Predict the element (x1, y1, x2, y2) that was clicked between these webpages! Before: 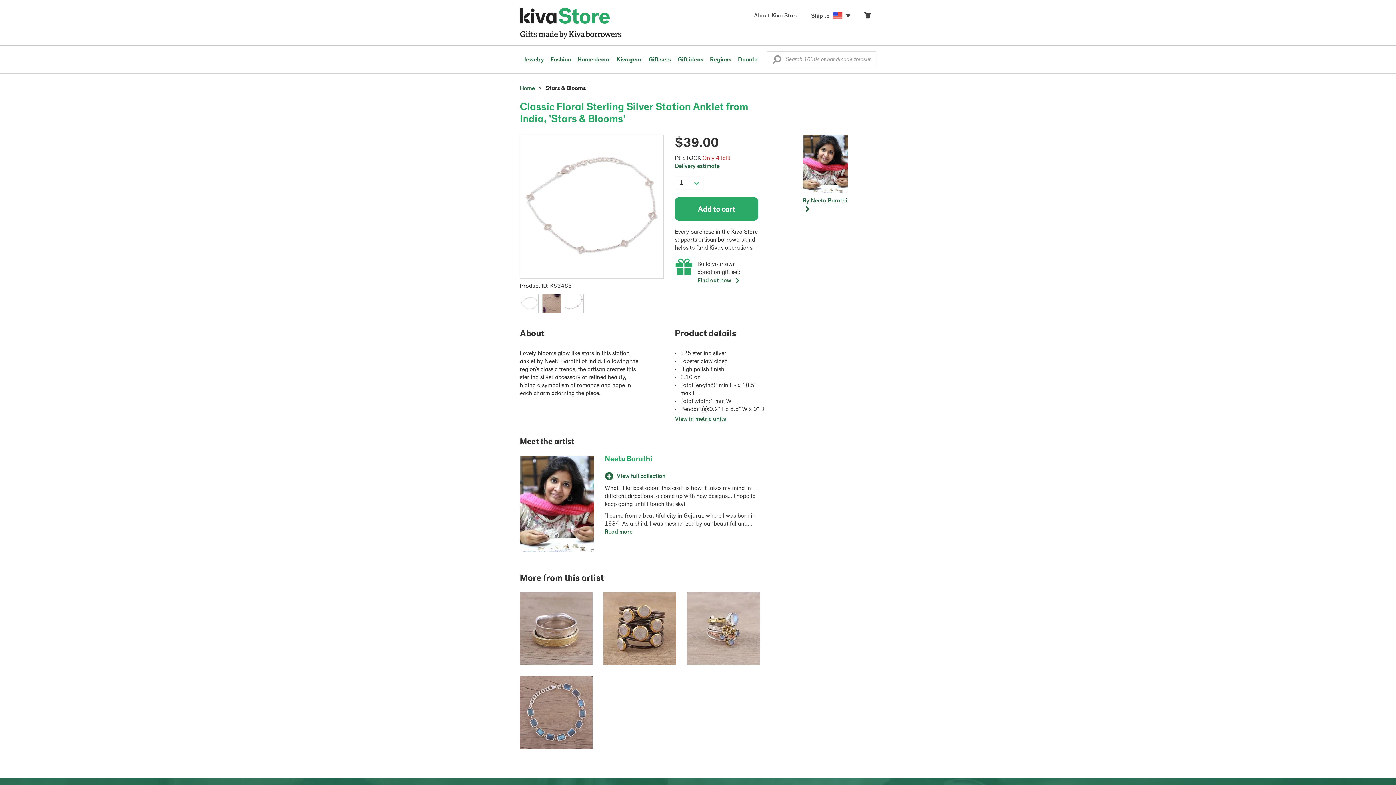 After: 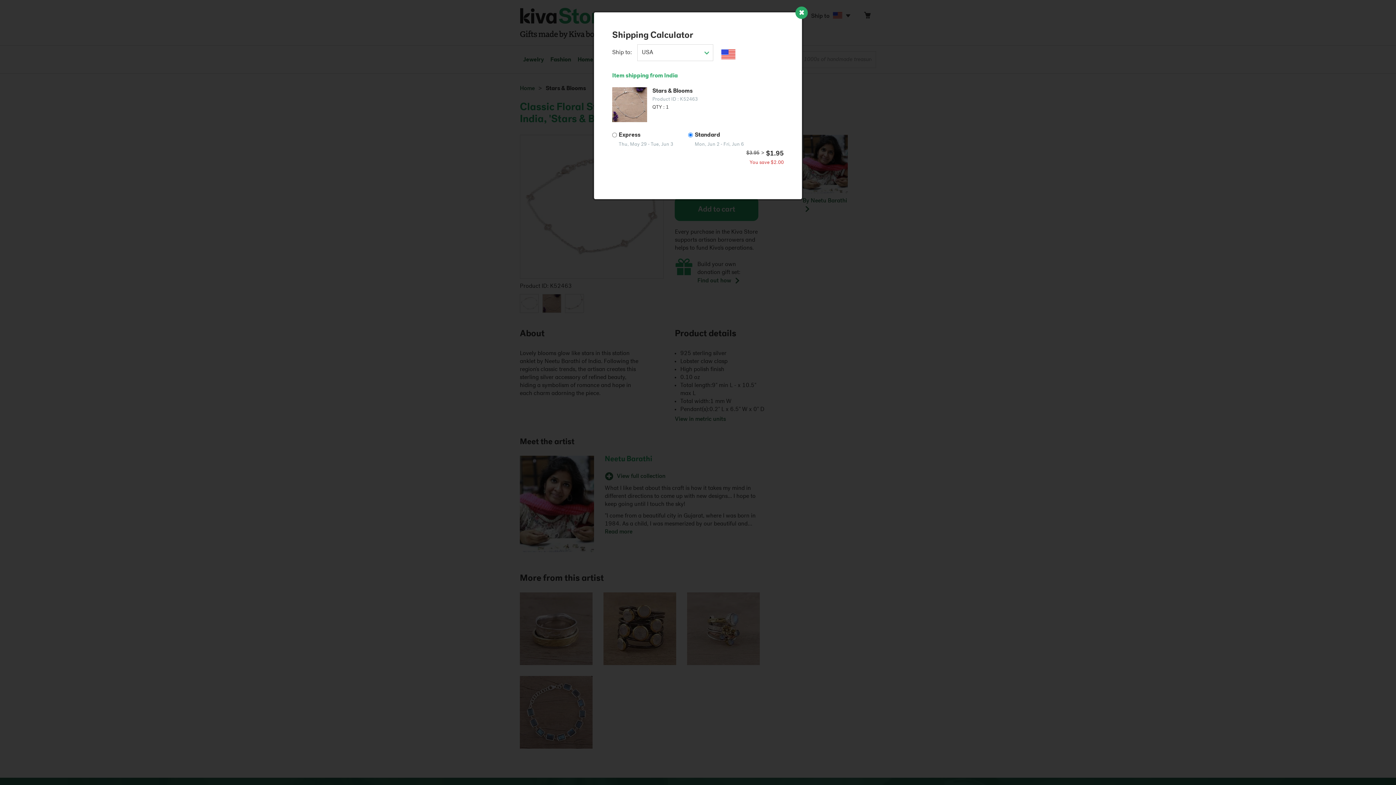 Action: label: Delivery estimate bbox: (675, 163, 719, 169)